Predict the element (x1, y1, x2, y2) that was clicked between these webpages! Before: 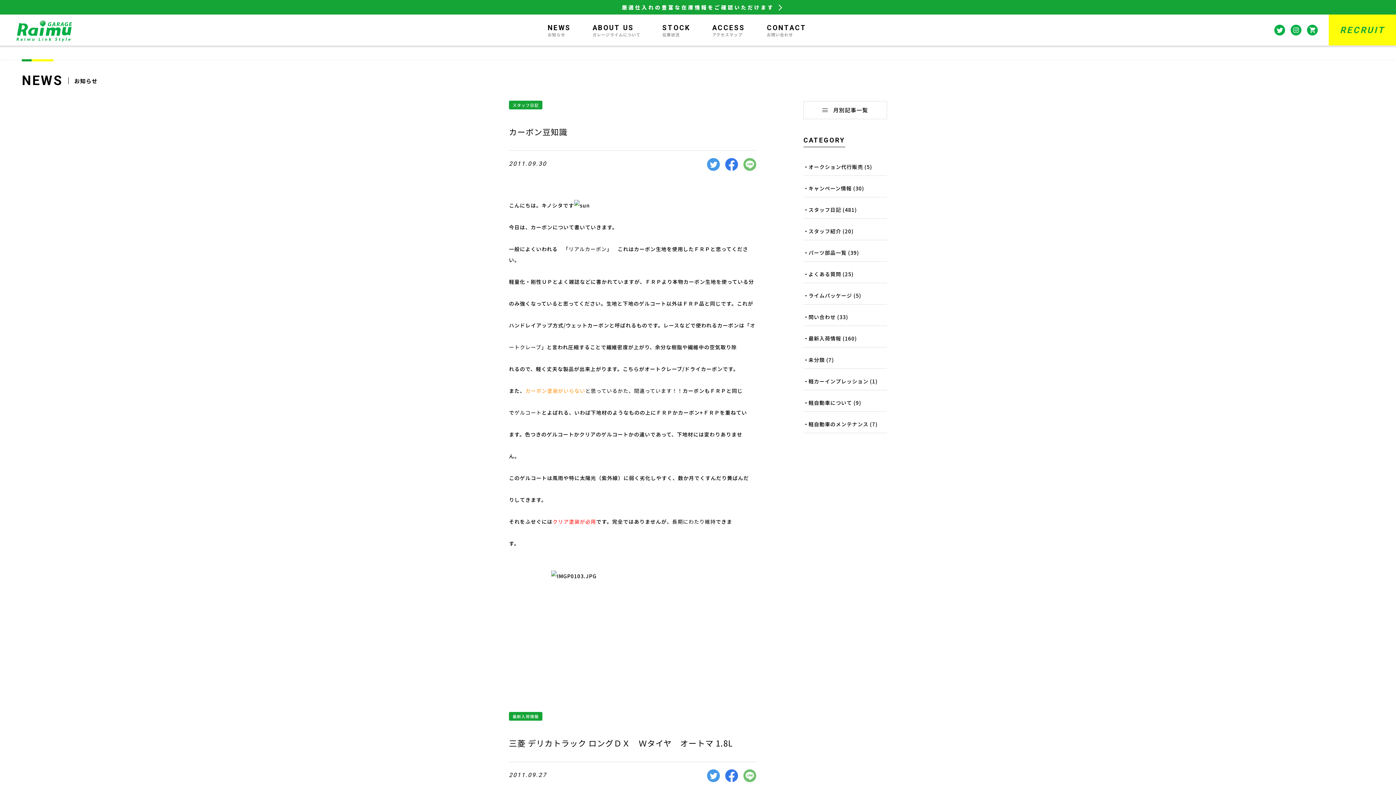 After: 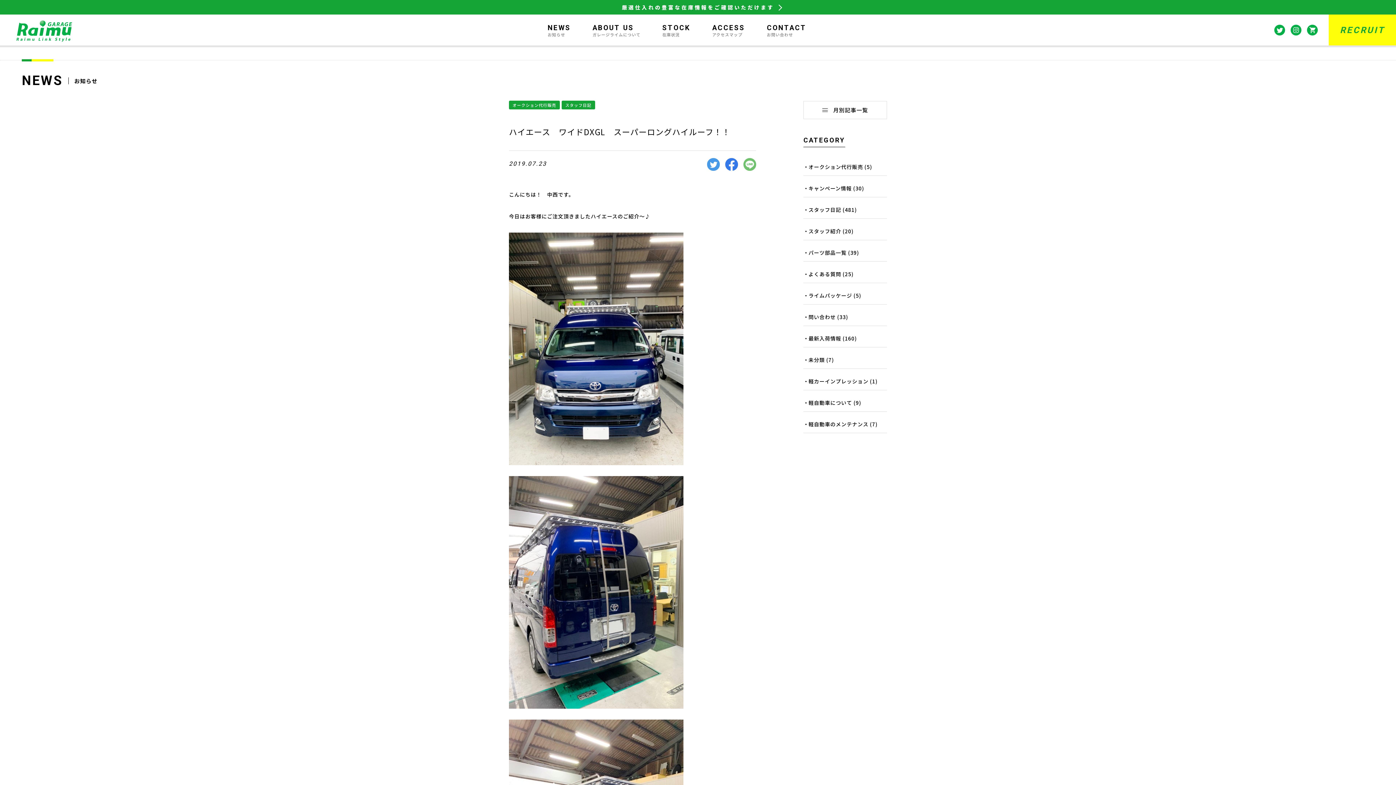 Action: bbox: (808, 163, 863, 170) label: オークション代行販売